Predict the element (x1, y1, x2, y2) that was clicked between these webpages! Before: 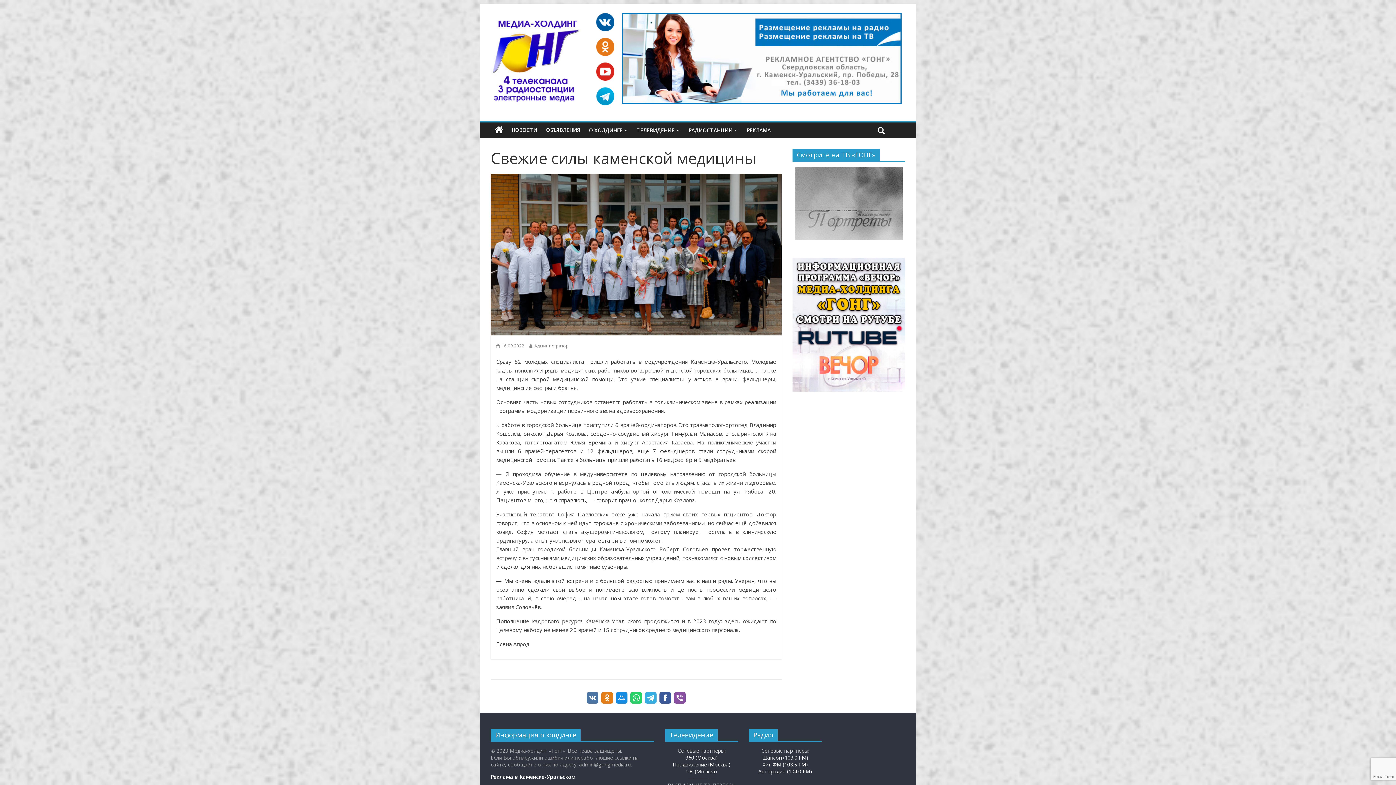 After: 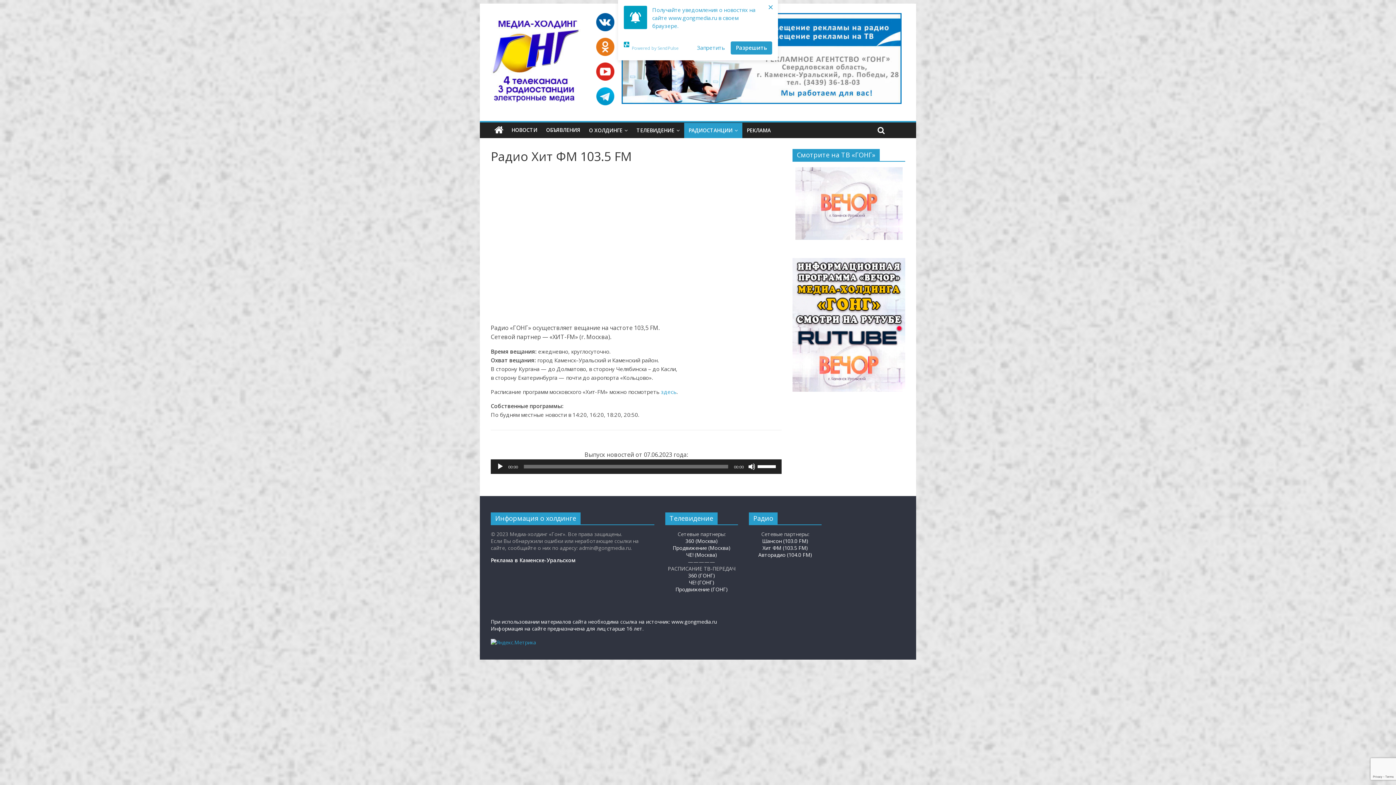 Action: label: Хит ФМ (103.5 FM) bbox: (762, 761, 808, 768)